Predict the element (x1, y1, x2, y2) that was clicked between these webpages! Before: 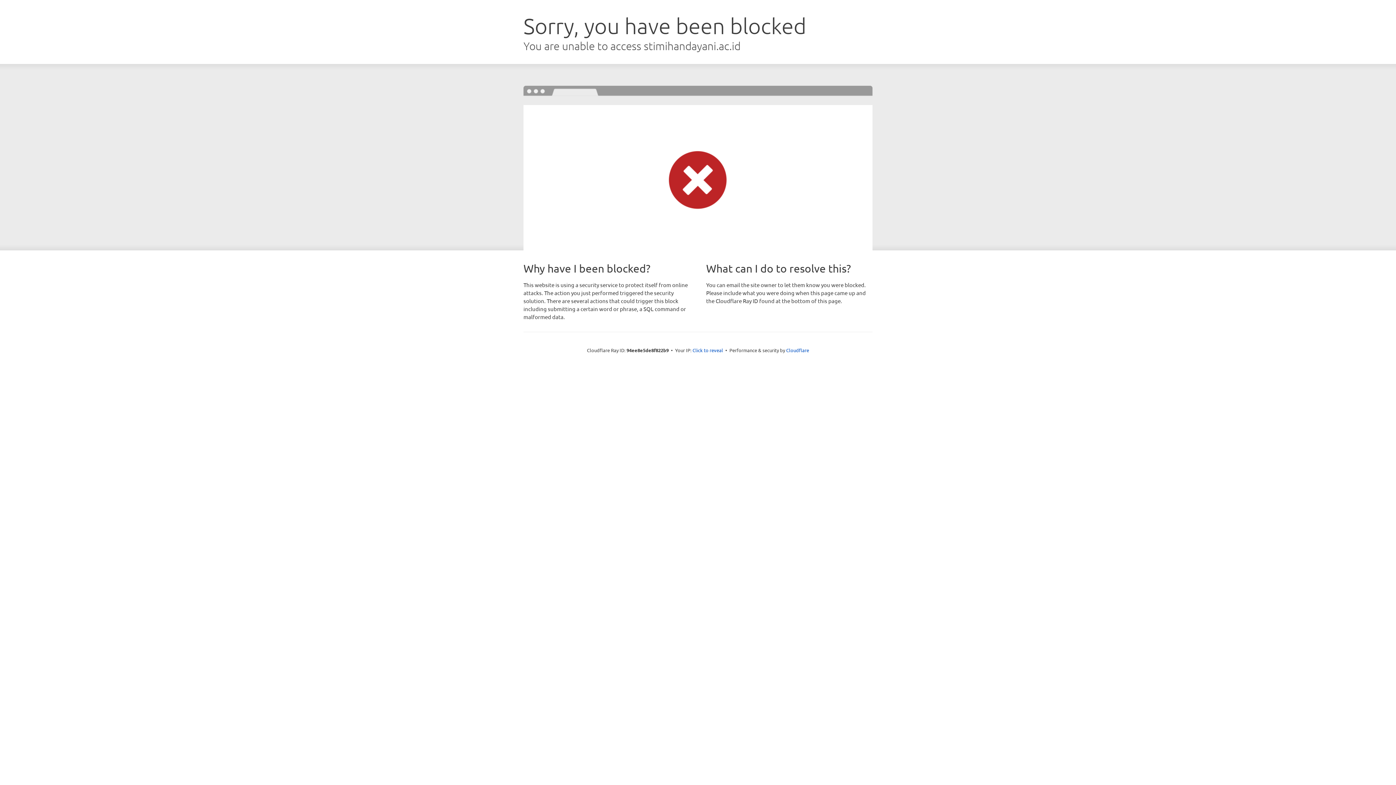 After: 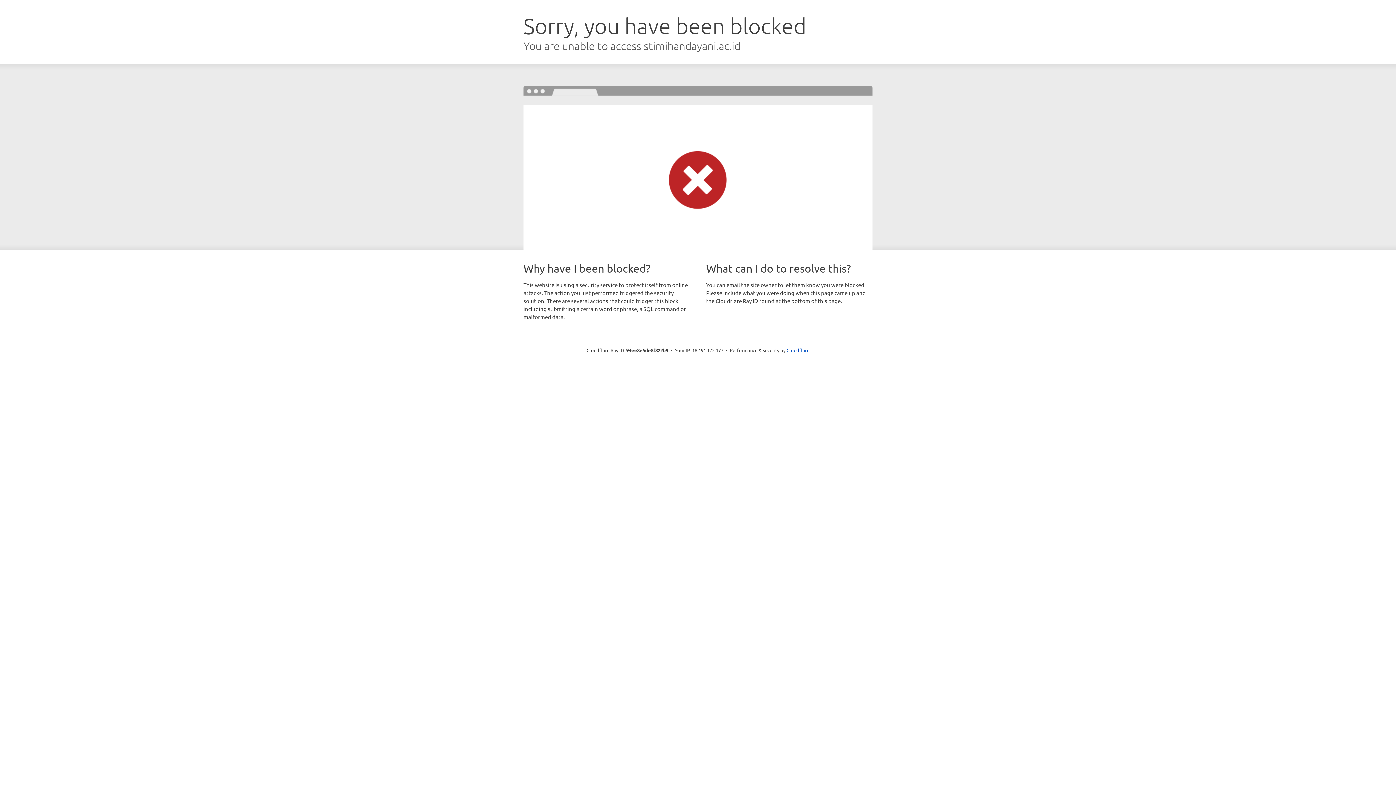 Action: bbox: (692, 346, 723, 353) label: Click to reveal